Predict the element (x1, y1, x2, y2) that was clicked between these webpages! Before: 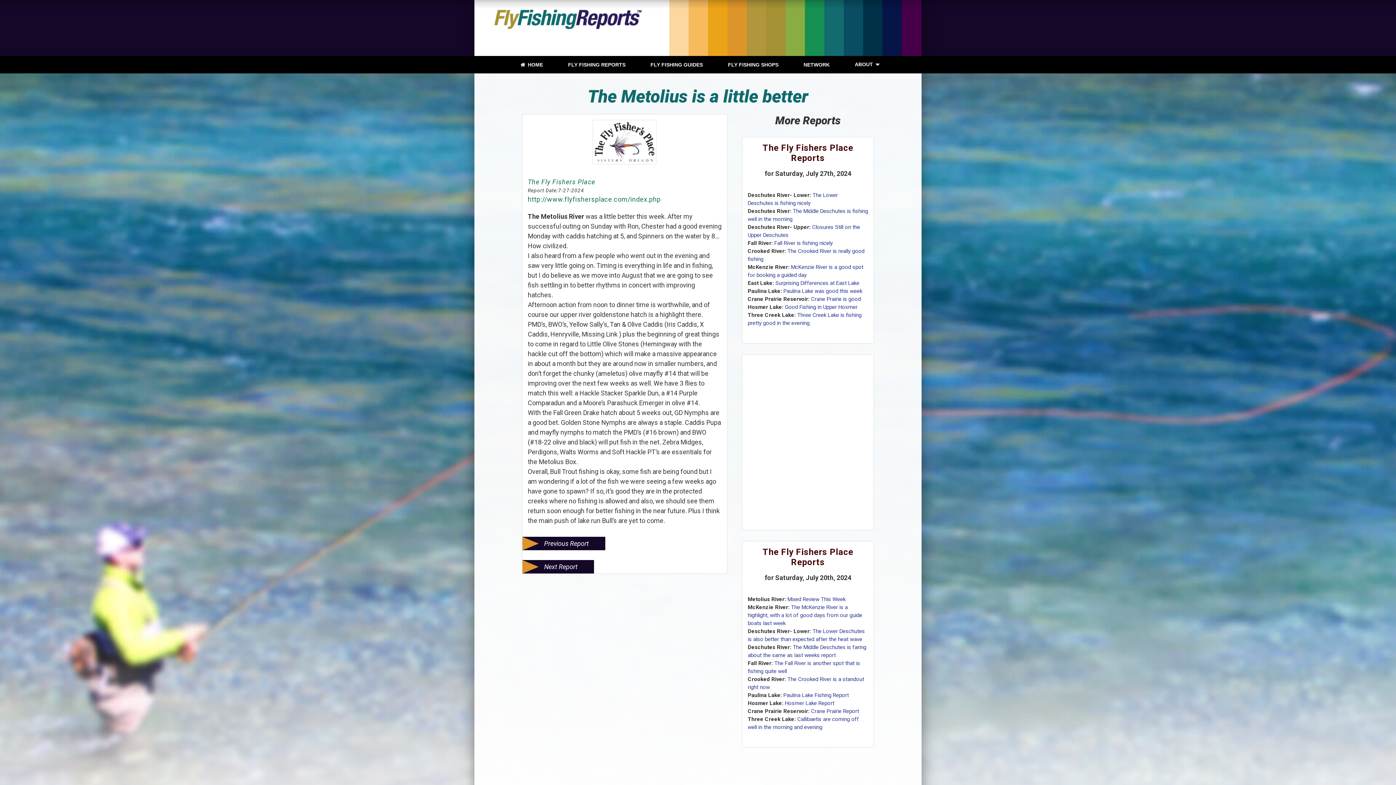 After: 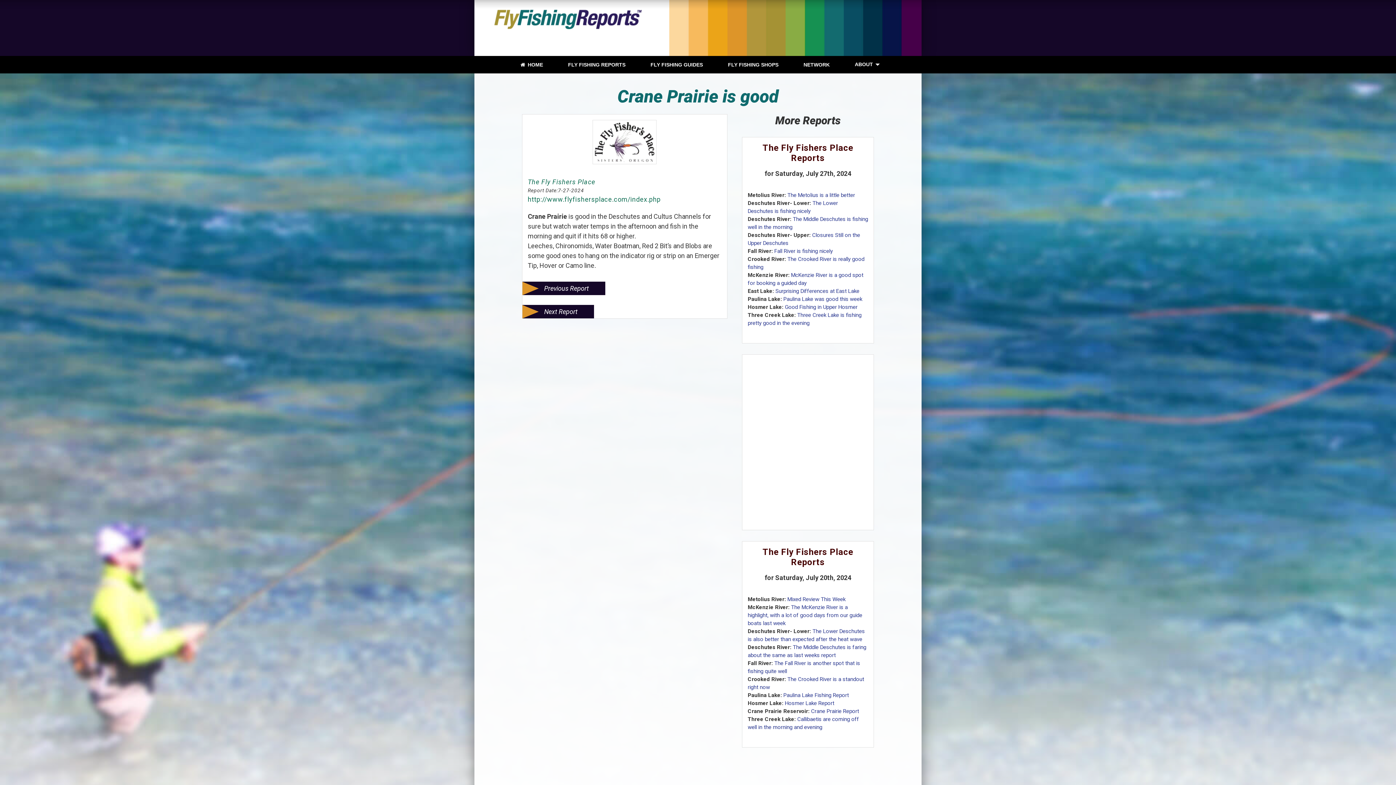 Action: label: Crane Prairie is good bbox: (811, 296, 861, 302)